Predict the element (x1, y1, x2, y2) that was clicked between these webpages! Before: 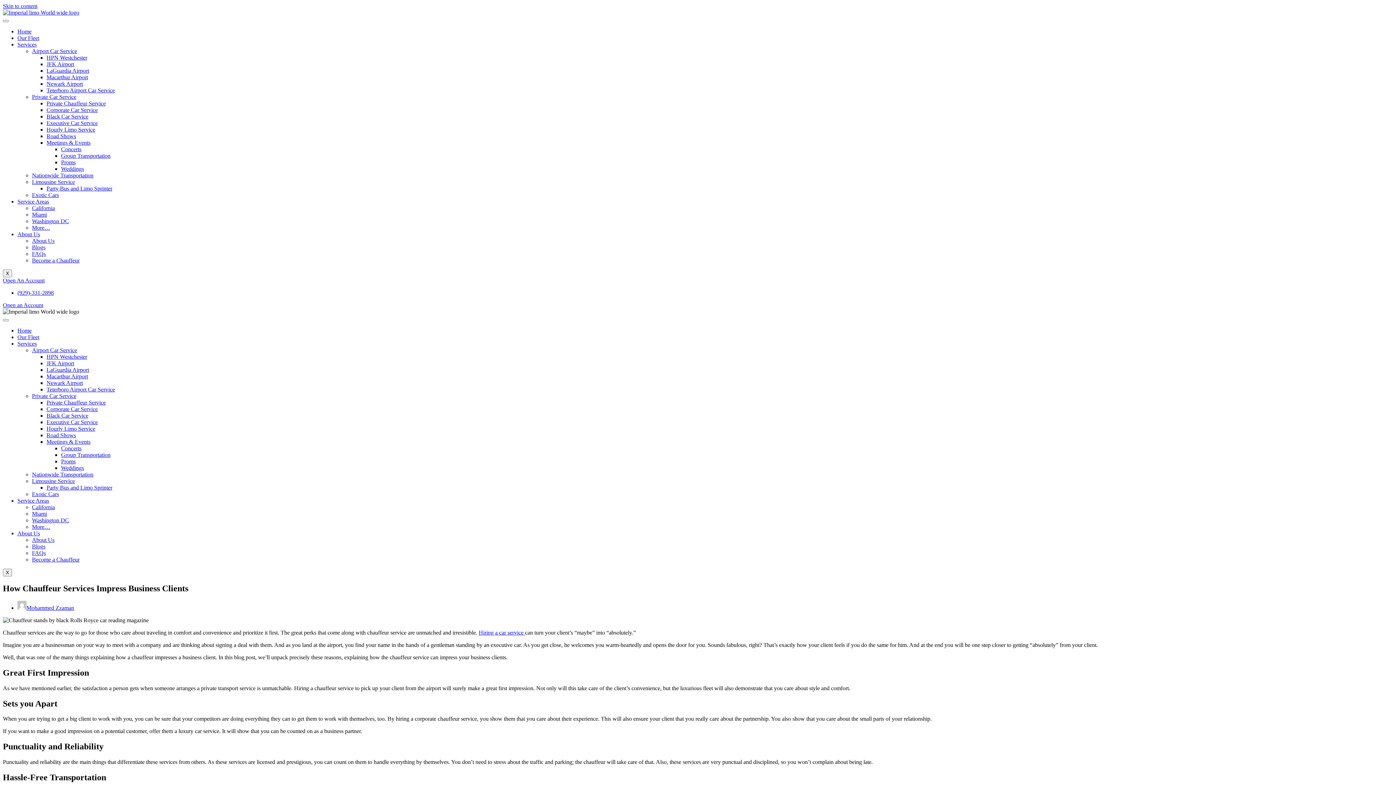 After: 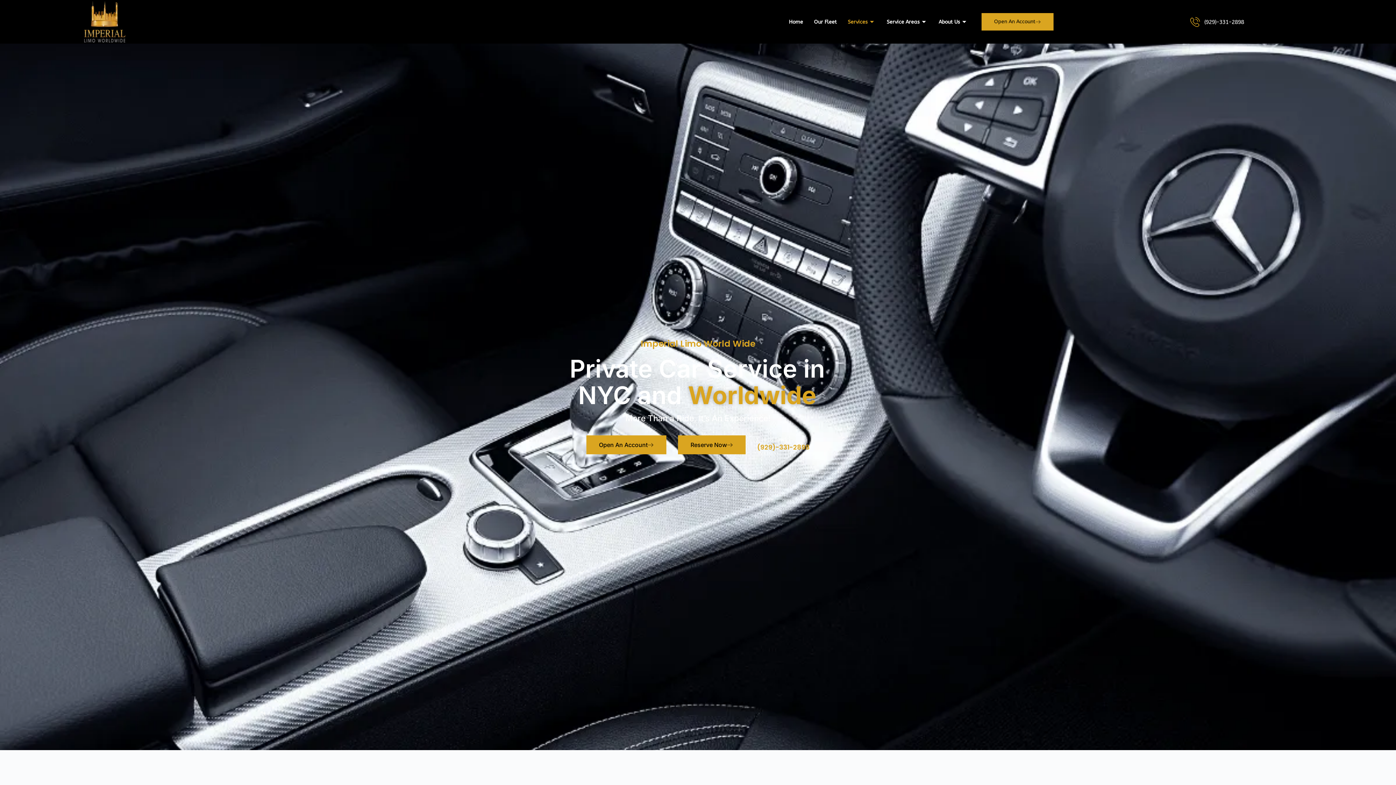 Action: bbox: (32, 393, 76, 399) label: Private Car Service